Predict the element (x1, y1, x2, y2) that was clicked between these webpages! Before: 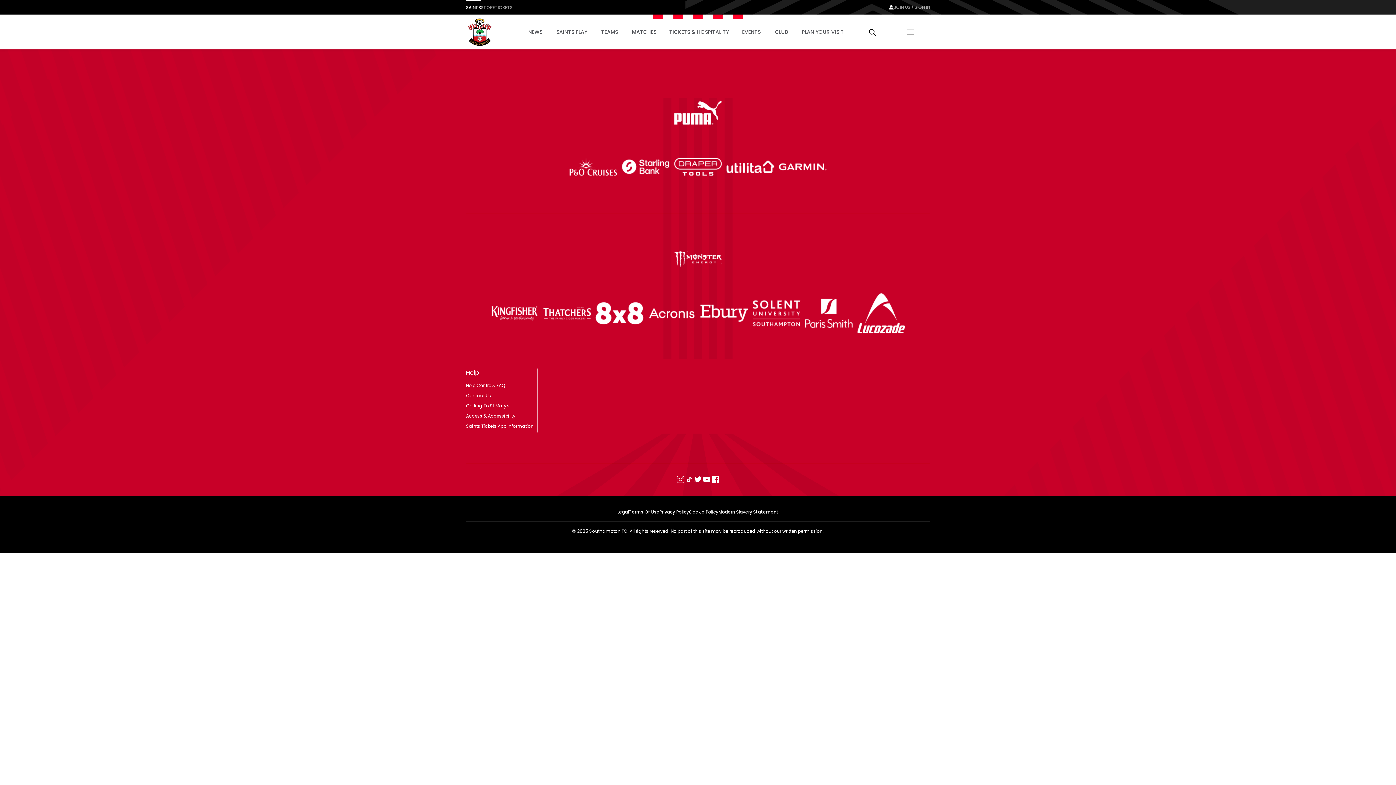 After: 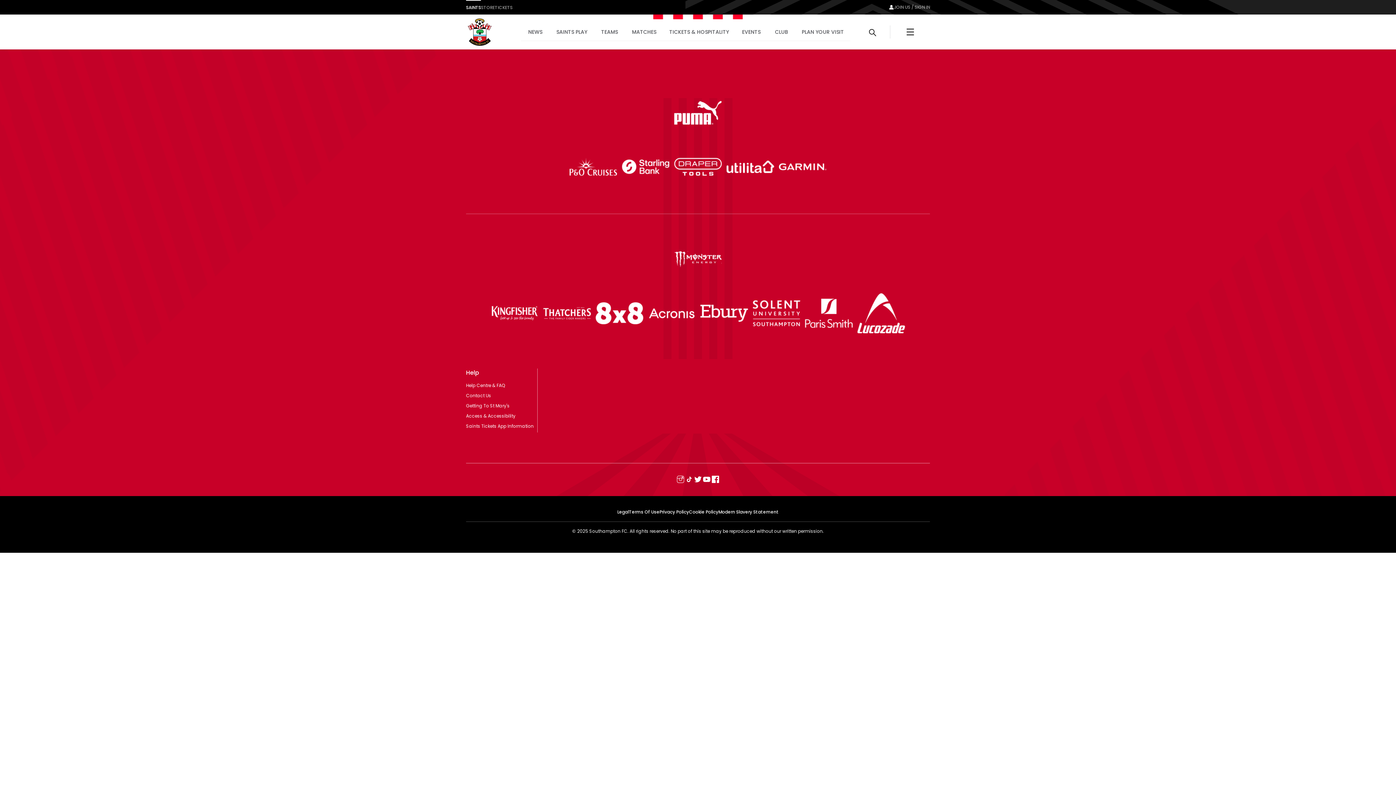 Action: bbox: (676, 475, 685, 484)